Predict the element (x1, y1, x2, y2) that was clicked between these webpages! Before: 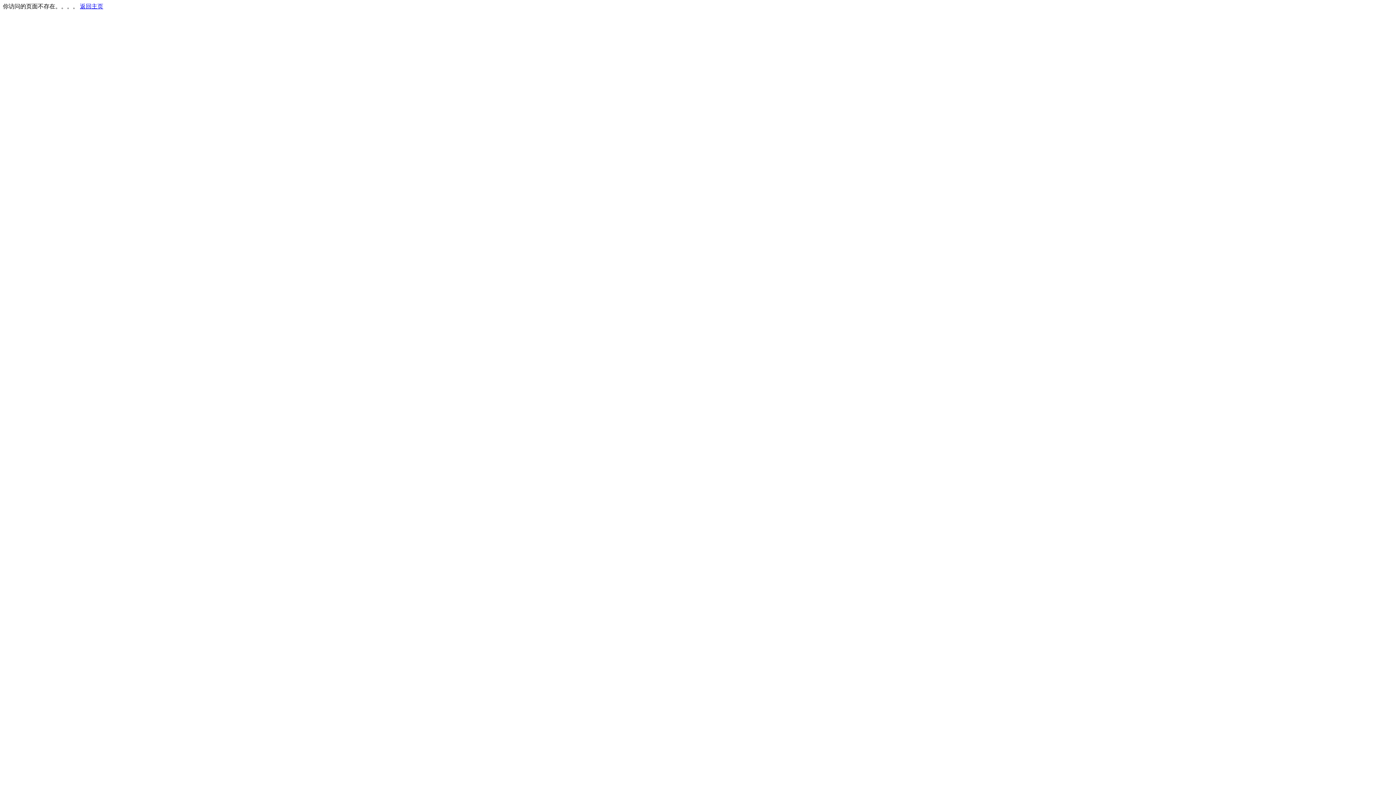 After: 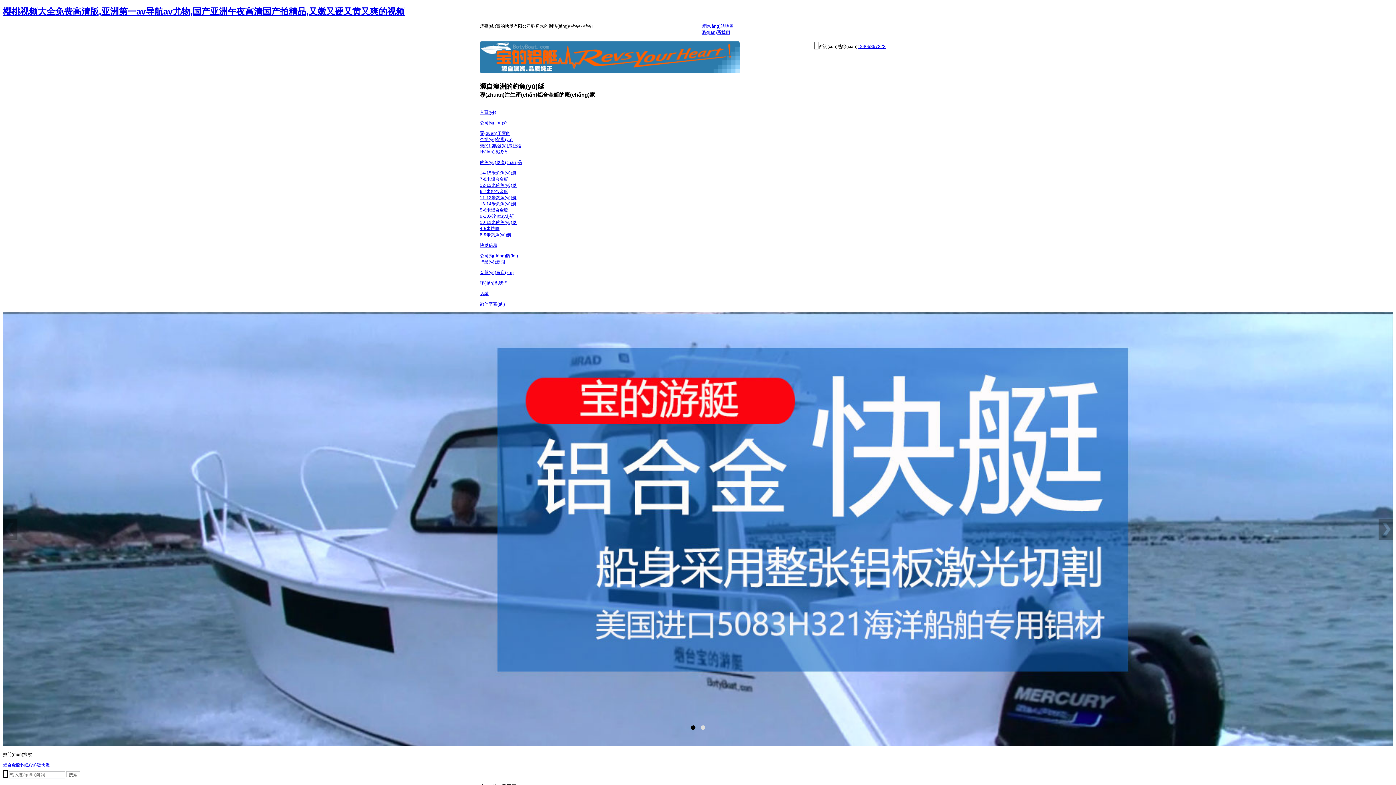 Action: bbox: (80, 3, 103, 9) label: 返回主页